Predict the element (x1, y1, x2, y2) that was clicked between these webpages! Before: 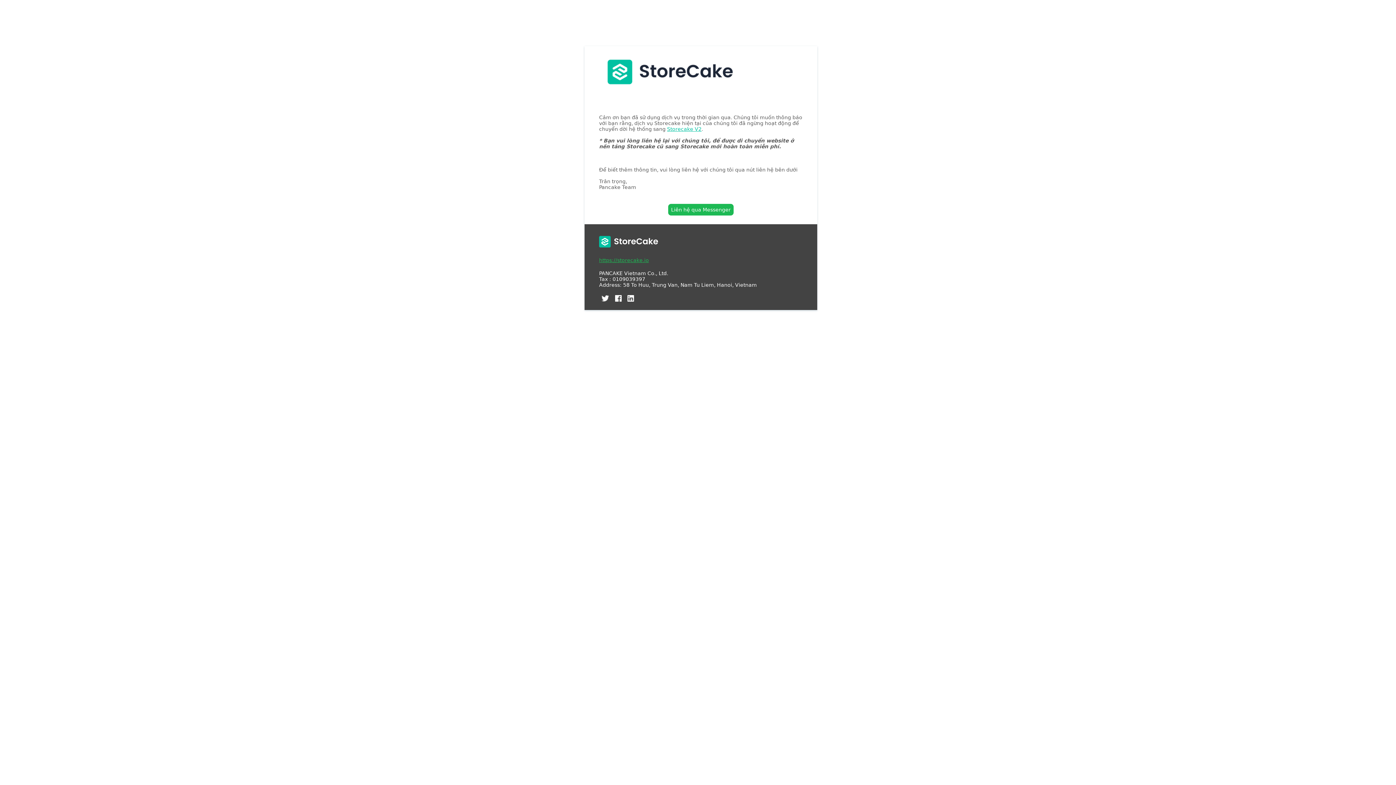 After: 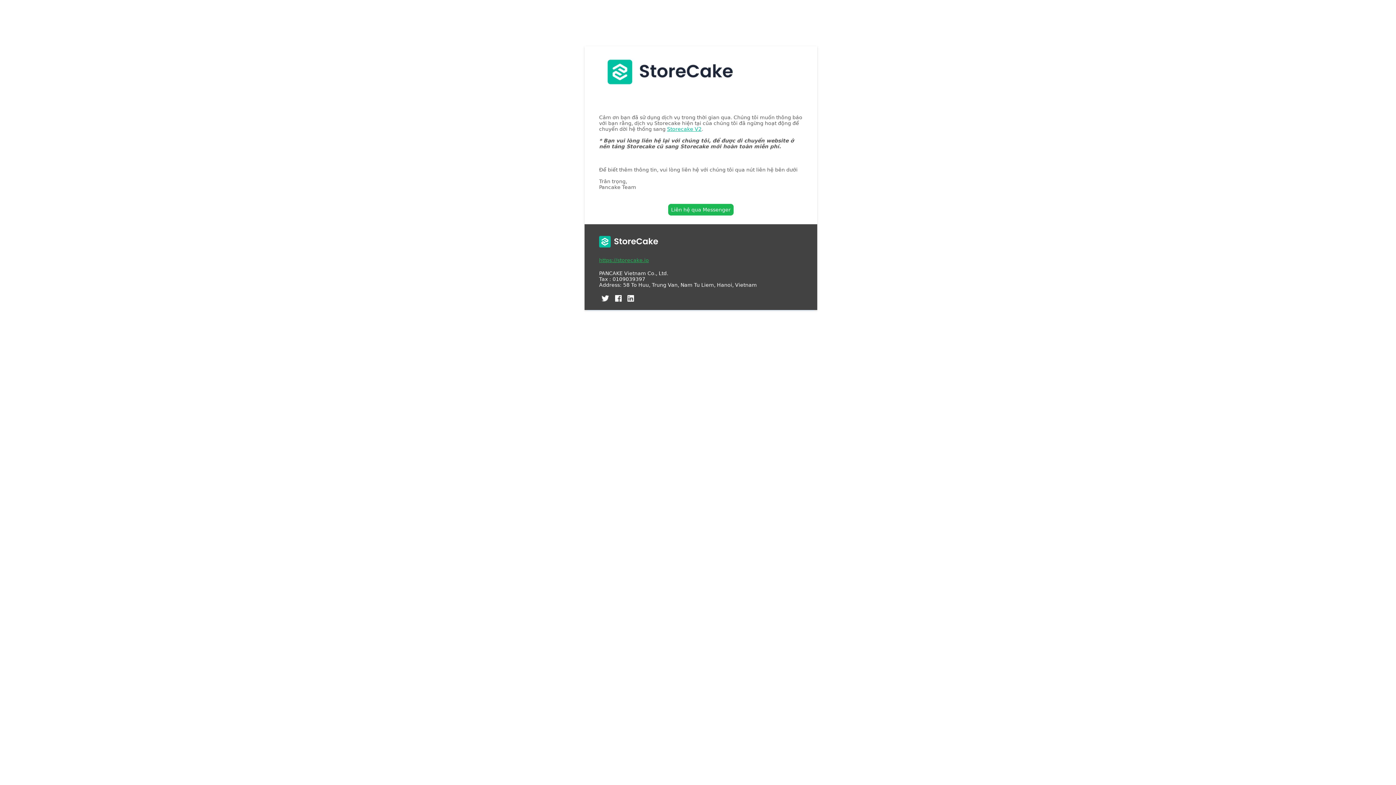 Action: bbox: (615, 297, 623, 302) label:  